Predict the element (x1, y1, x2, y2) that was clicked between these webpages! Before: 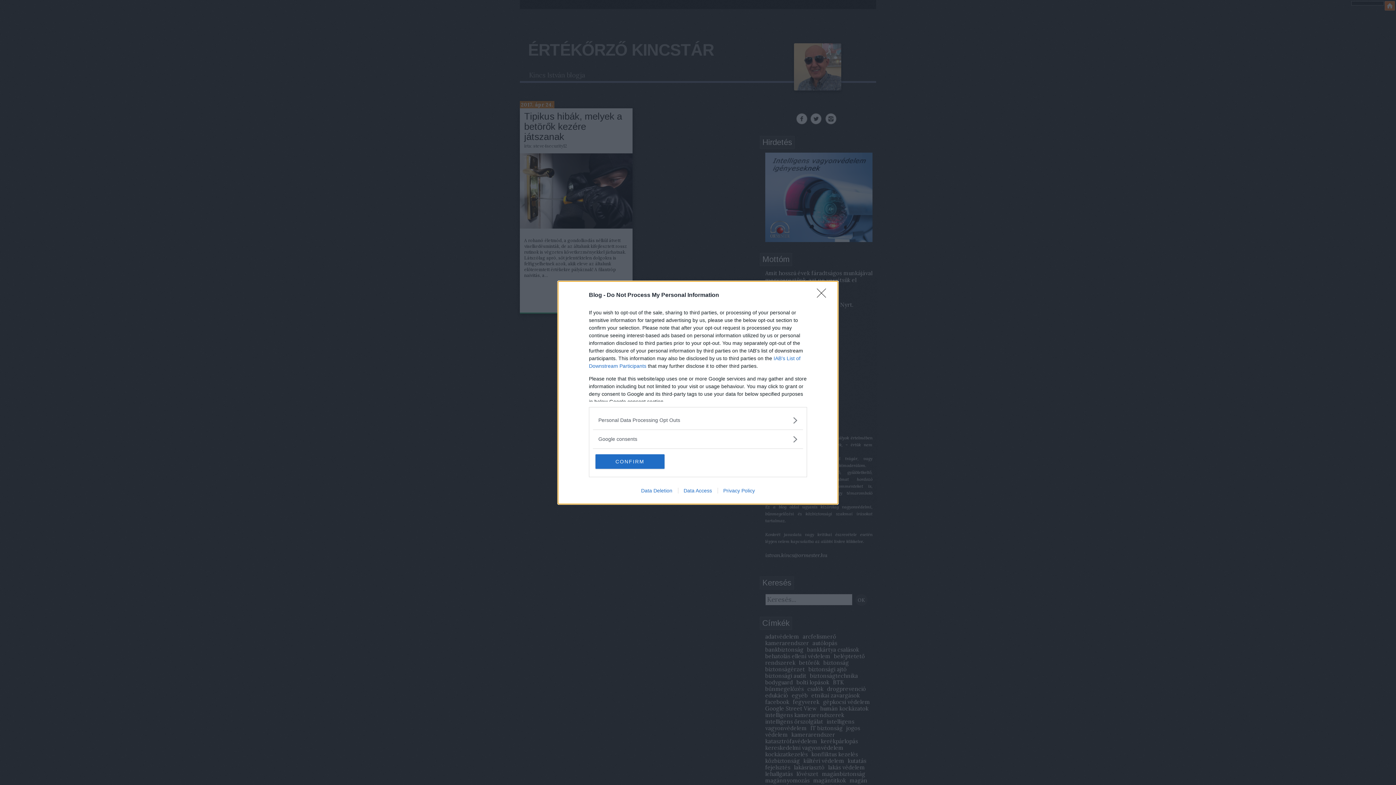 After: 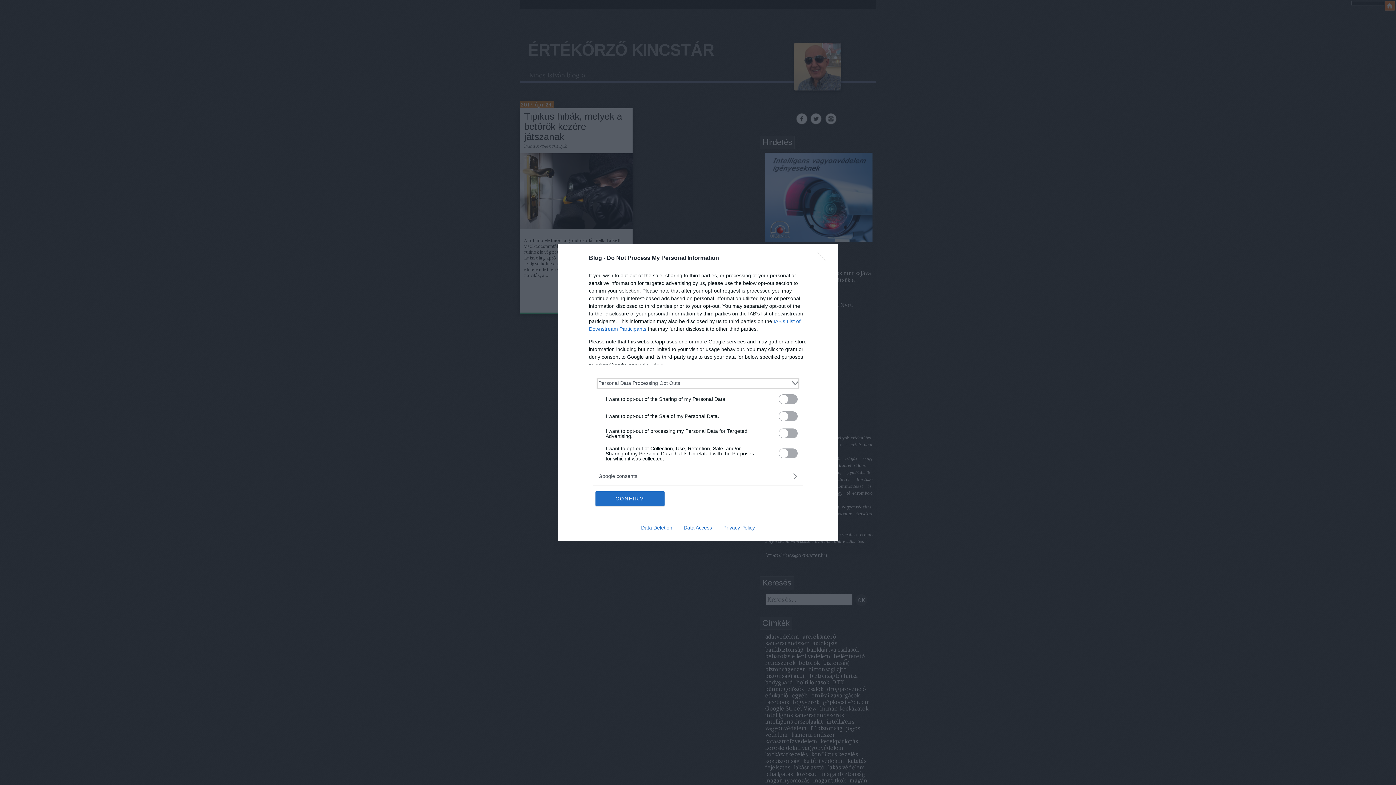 Action: label: Opt-Outs bbox: (598, 416, 797, 424)